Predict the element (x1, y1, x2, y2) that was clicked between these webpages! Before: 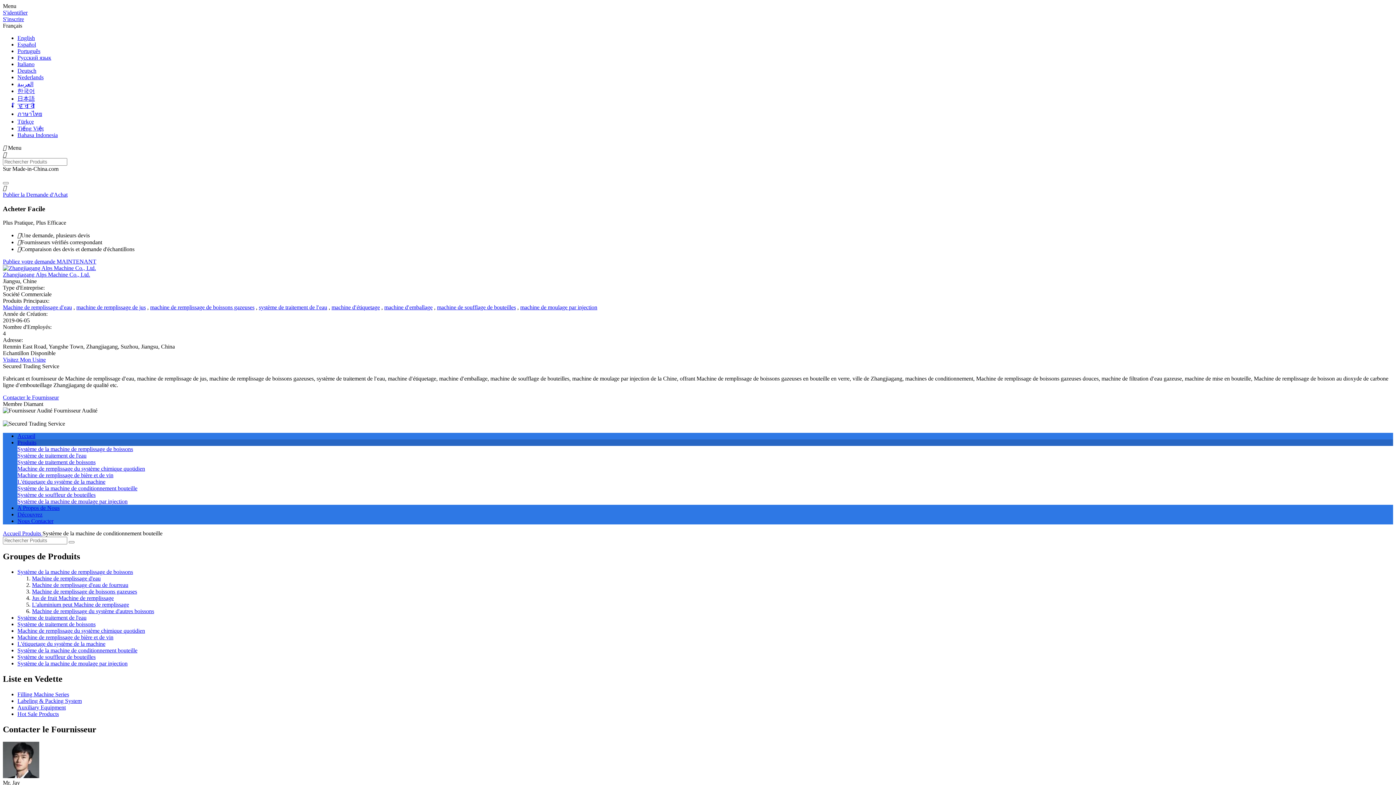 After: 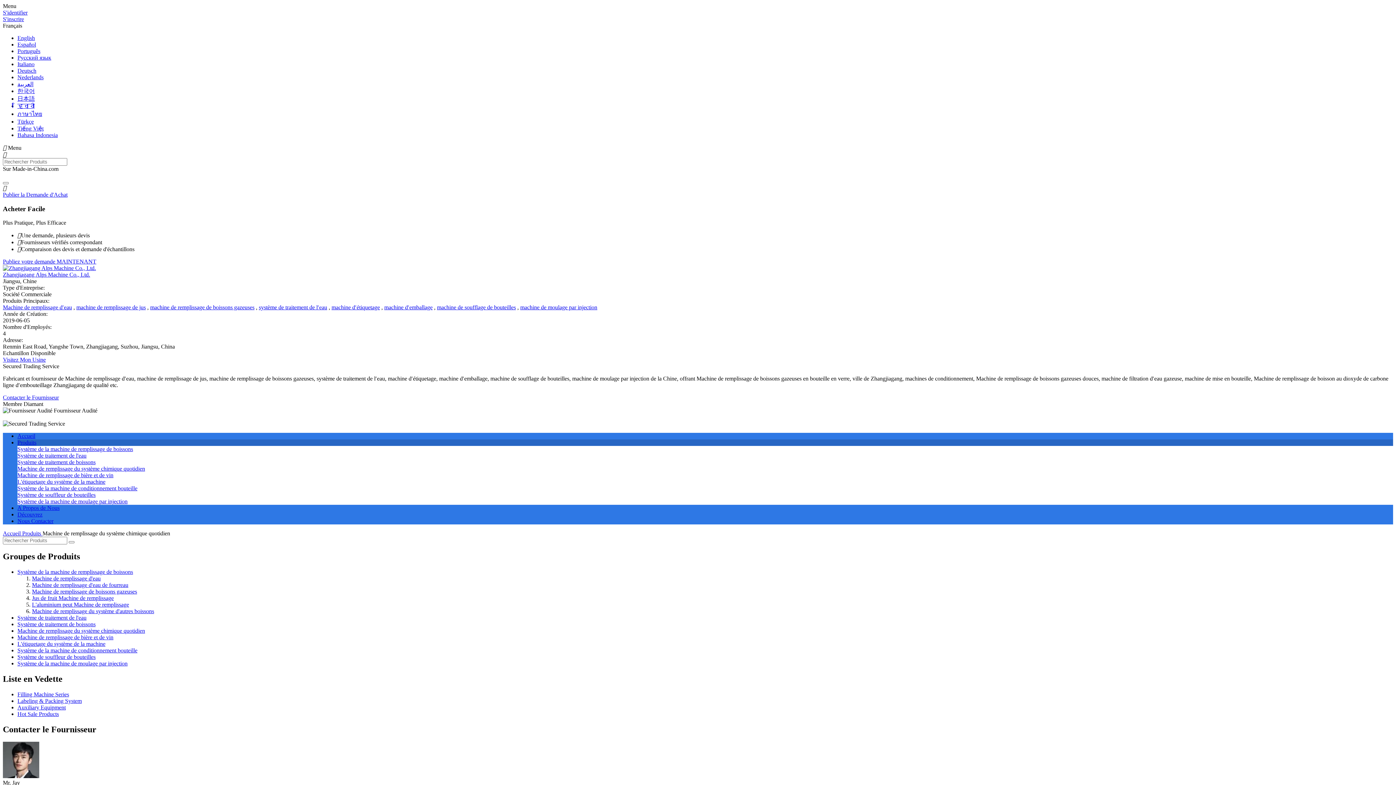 Action: label: Machine de remplissage du système chimique quotidien bbox: (17, 628, 145, 634)